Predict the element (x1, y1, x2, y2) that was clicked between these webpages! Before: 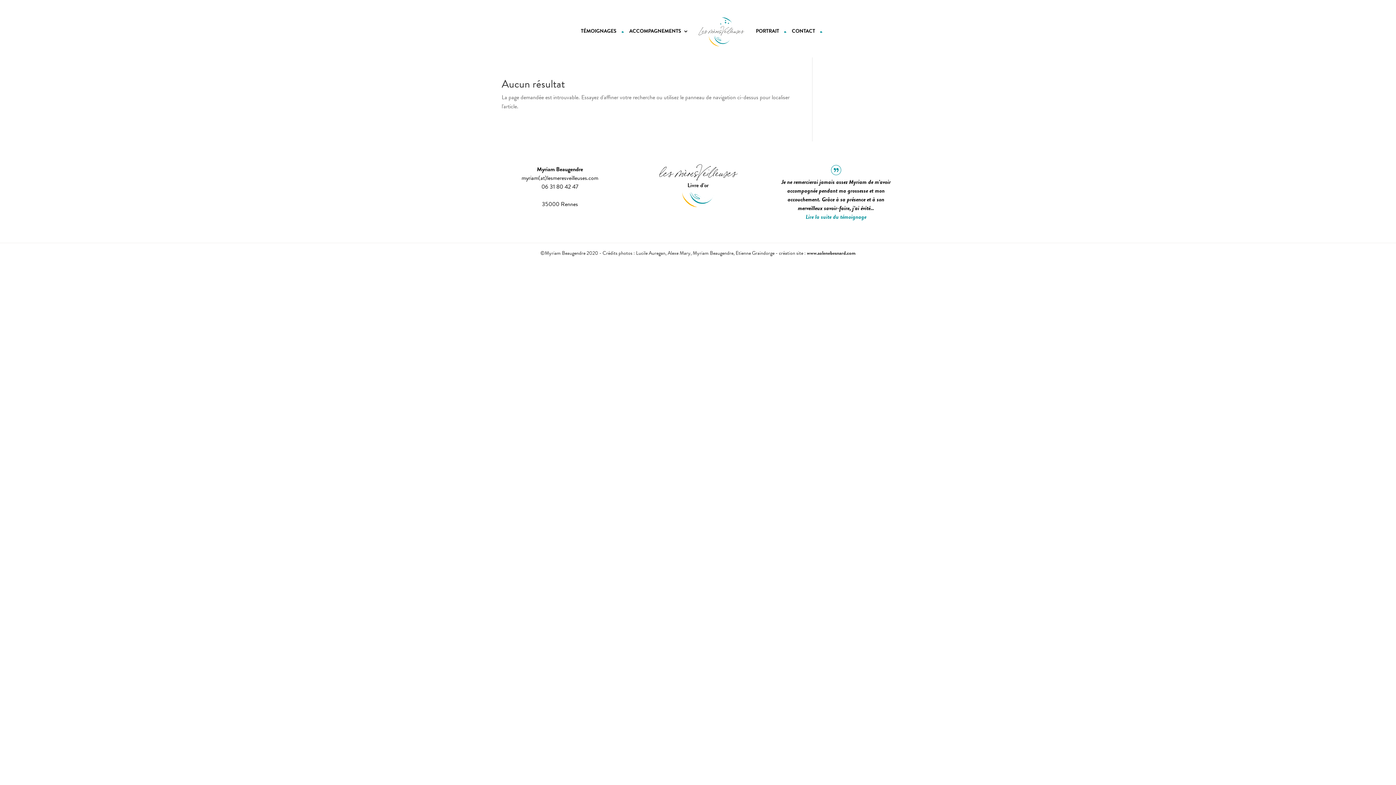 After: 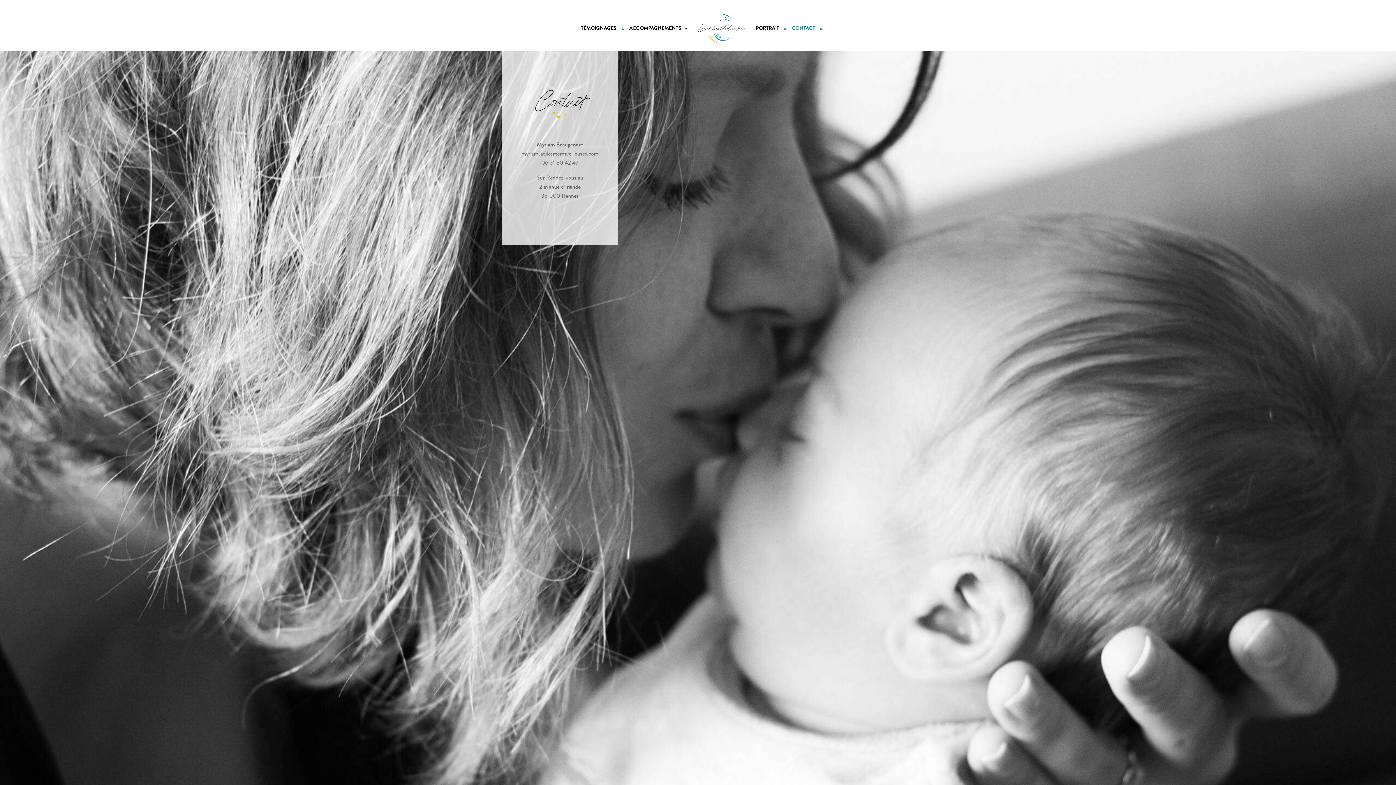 Action: bbox: (792, 28, 822, 57) label: CONTACT